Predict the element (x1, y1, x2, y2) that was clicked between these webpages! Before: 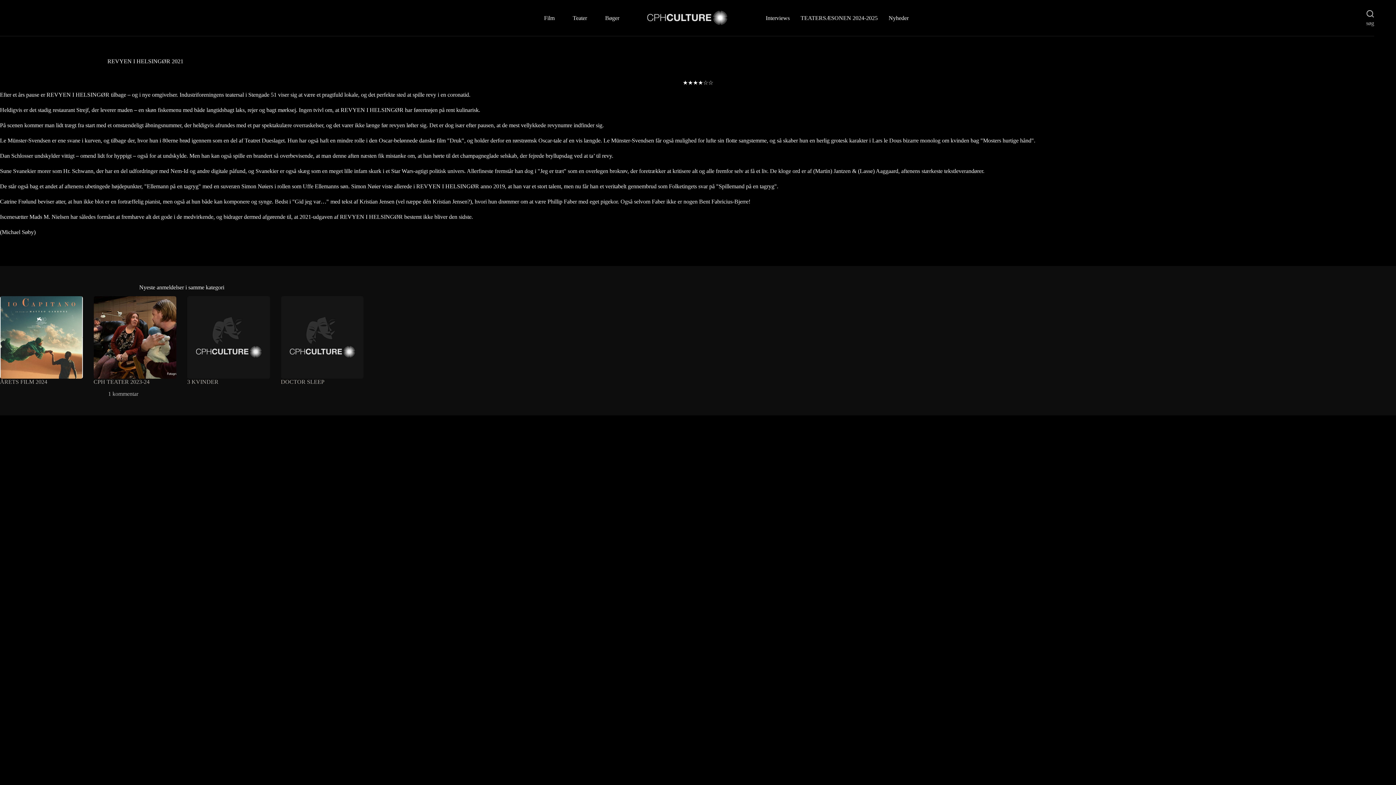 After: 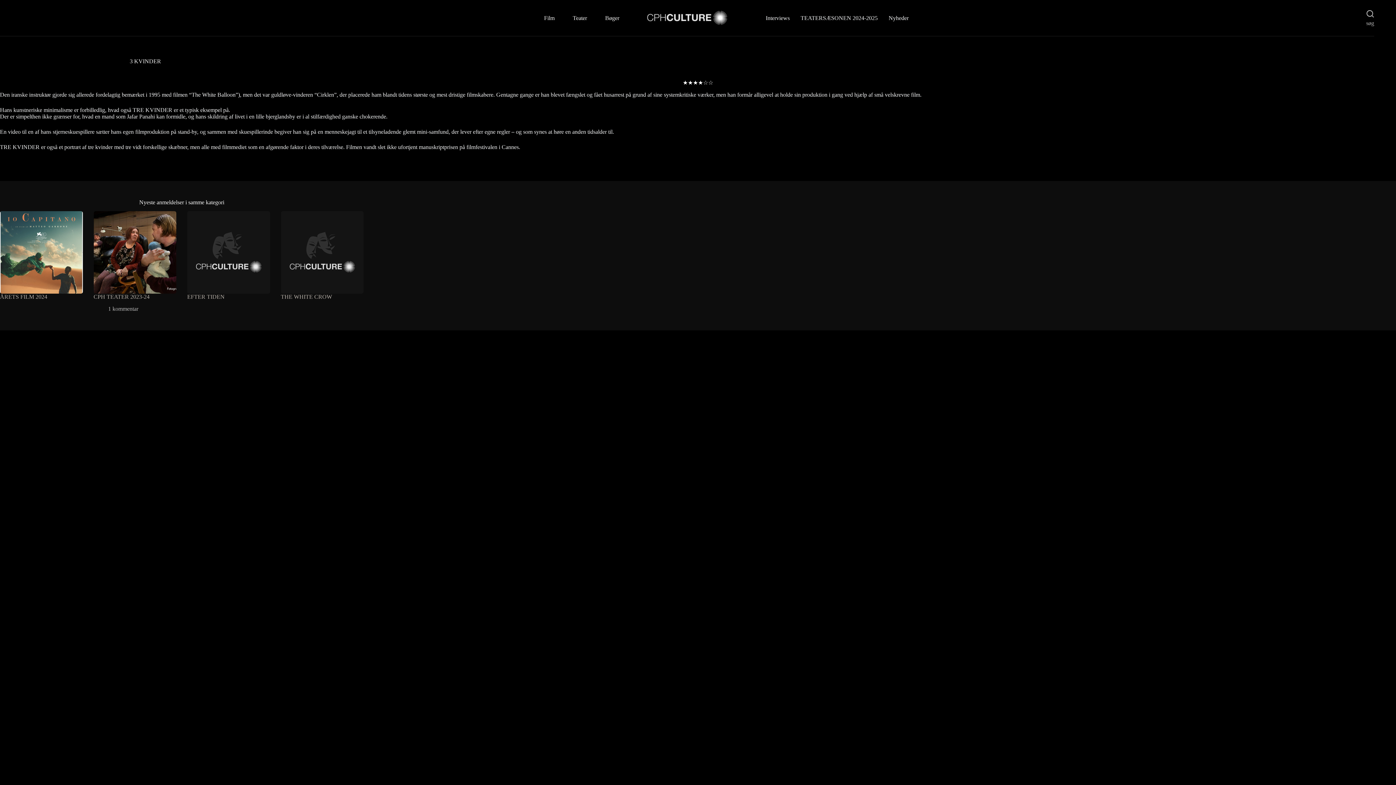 Action: bbox: (187, 296, 270, 378) label: 3 KVINDER